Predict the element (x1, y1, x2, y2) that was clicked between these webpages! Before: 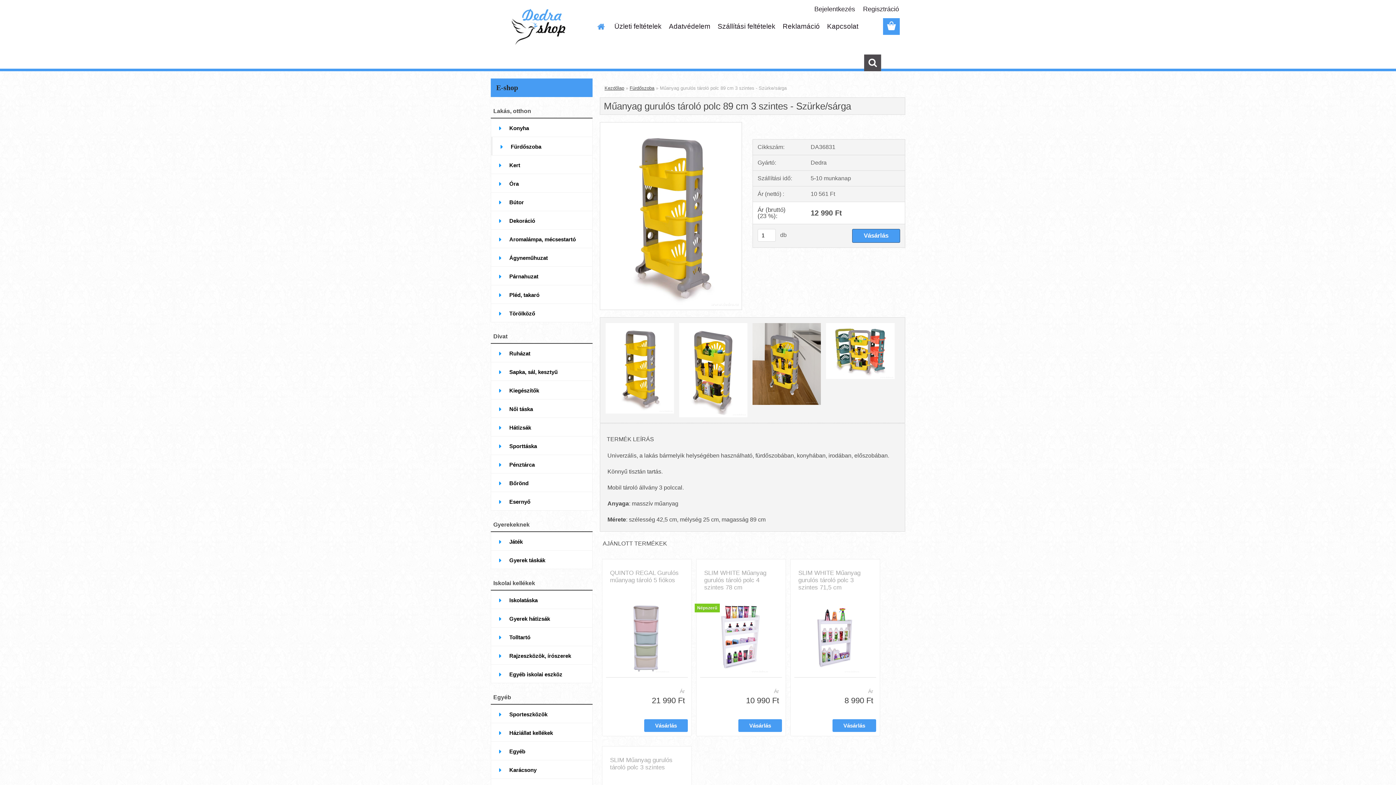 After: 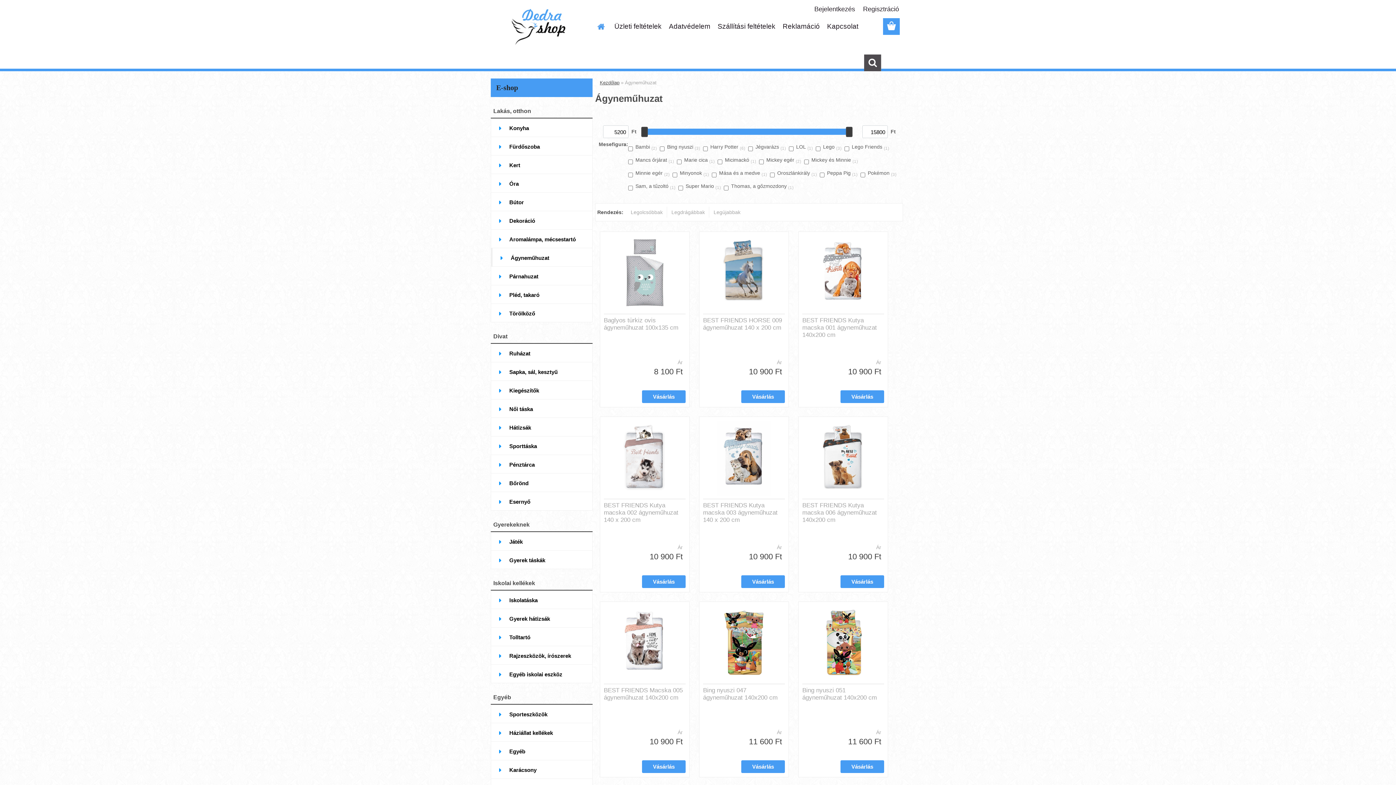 Action: label: Ágyneműhuzat bbox: (490, 248, 592, 266)